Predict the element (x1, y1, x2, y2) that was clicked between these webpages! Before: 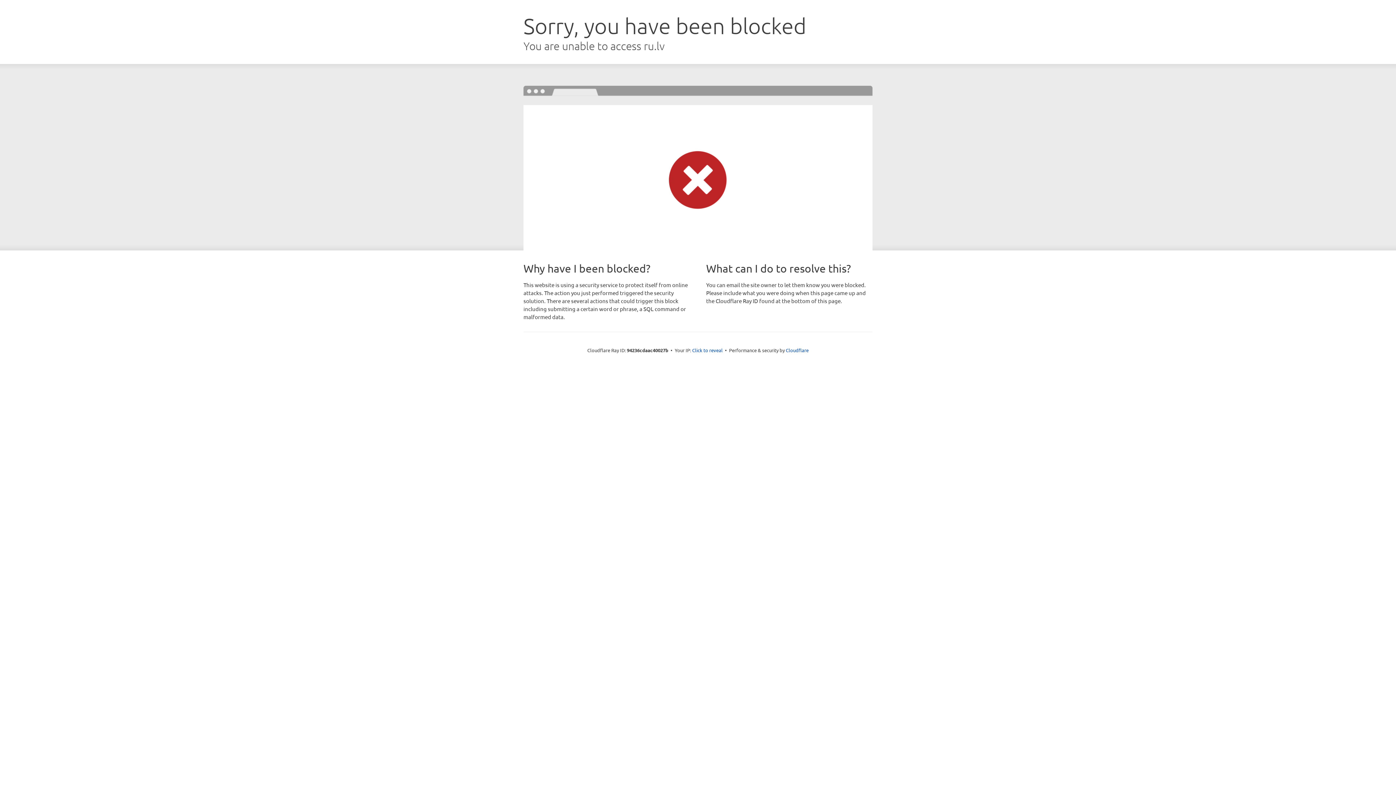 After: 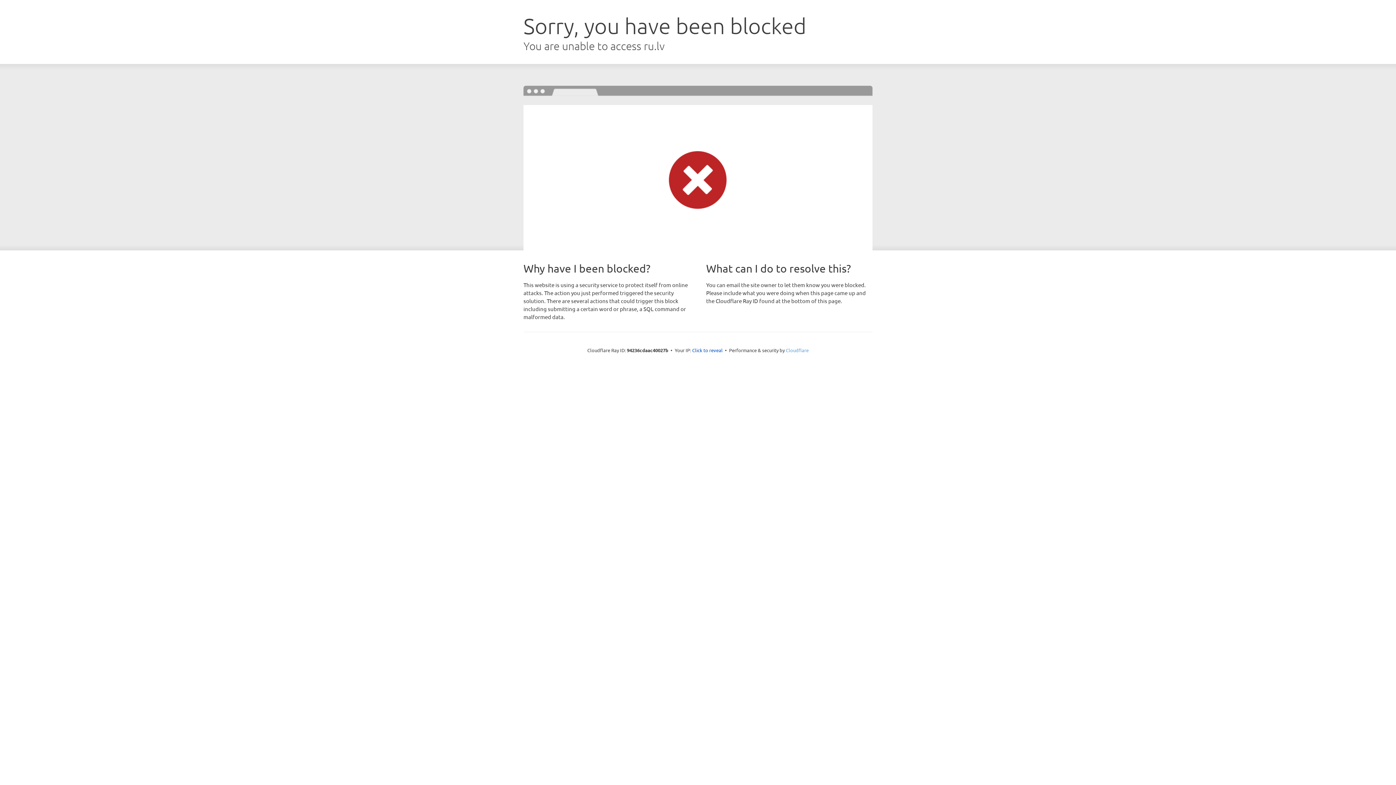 Action: label: Cloudflare bbox: (786, 347, 808, 353)